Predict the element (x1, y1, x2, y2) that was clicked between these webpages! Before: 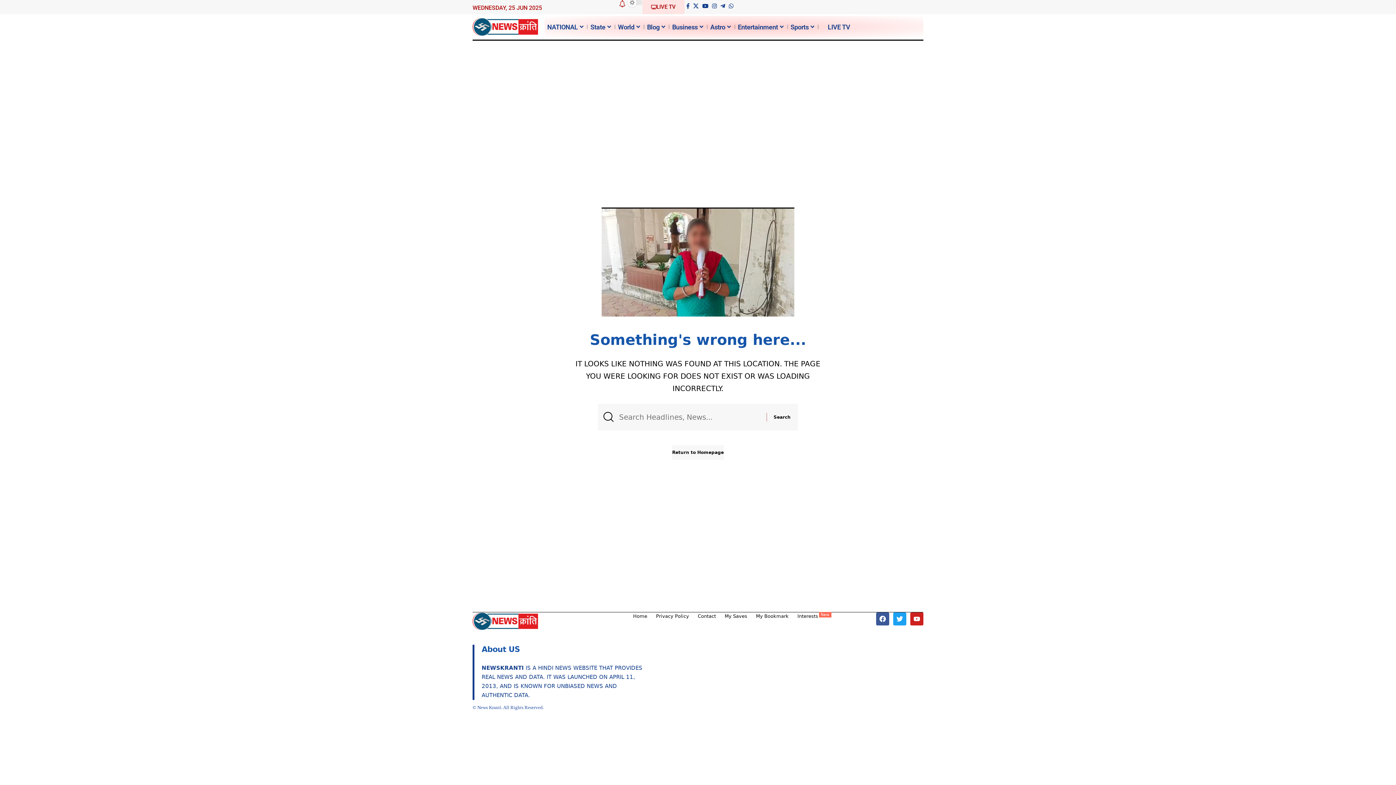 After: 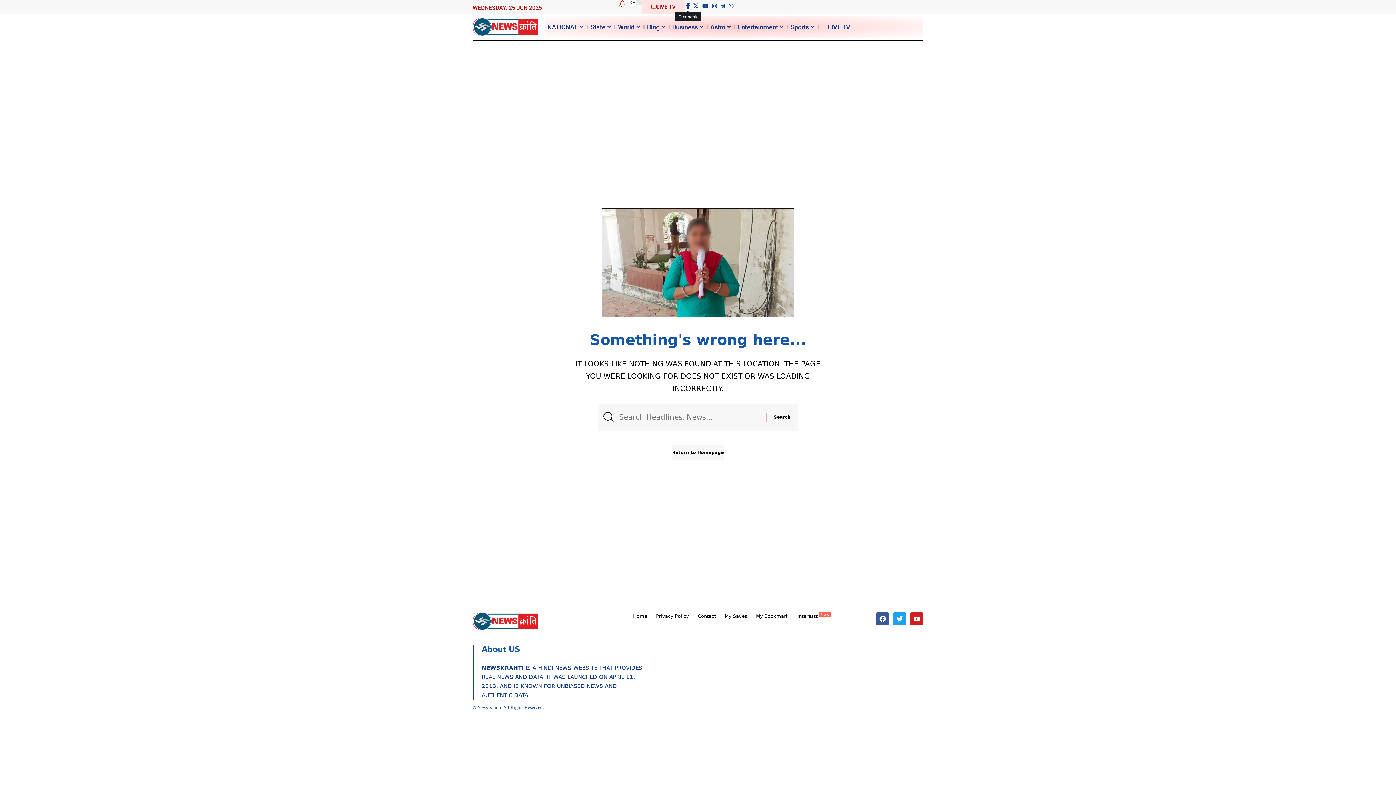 Action: label: Facebook bbox: (684, 1, 691, 10)